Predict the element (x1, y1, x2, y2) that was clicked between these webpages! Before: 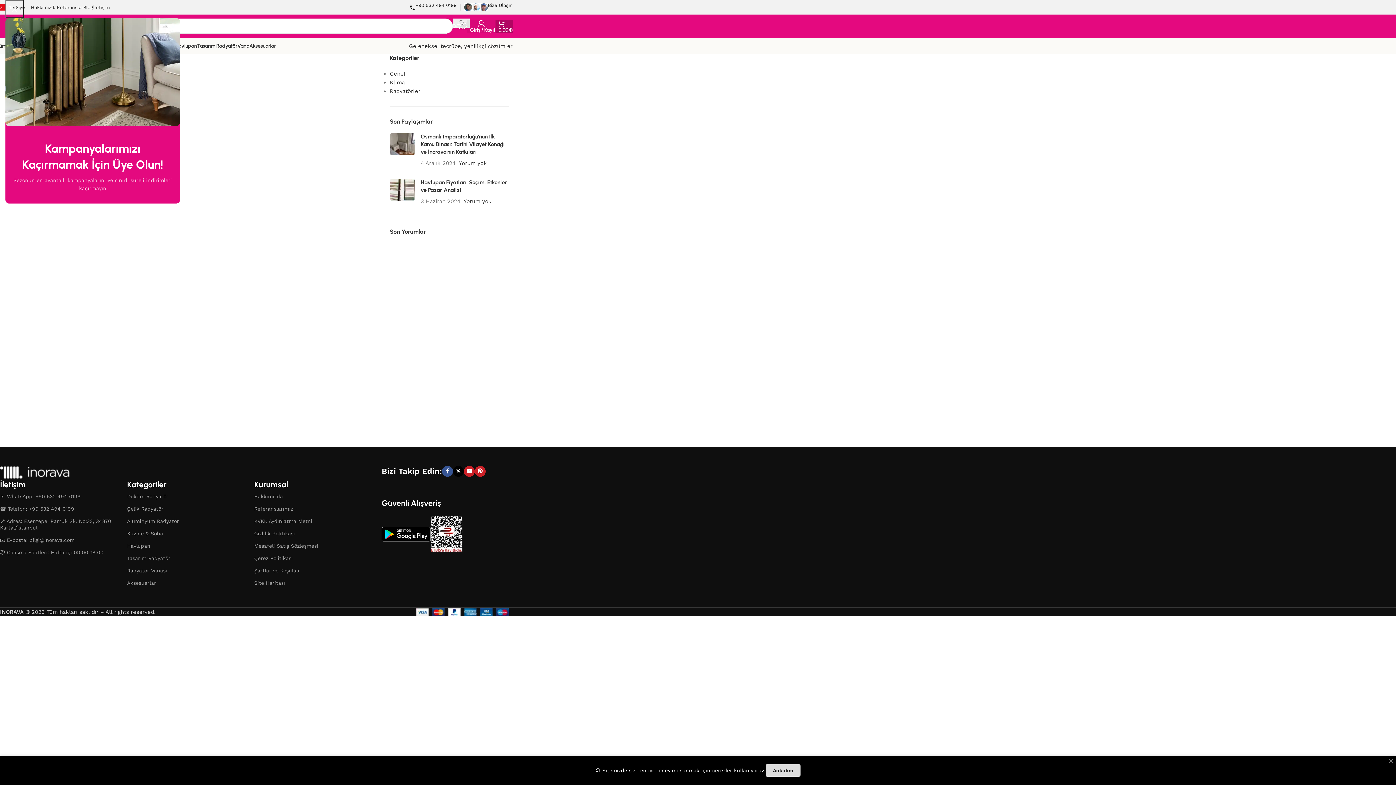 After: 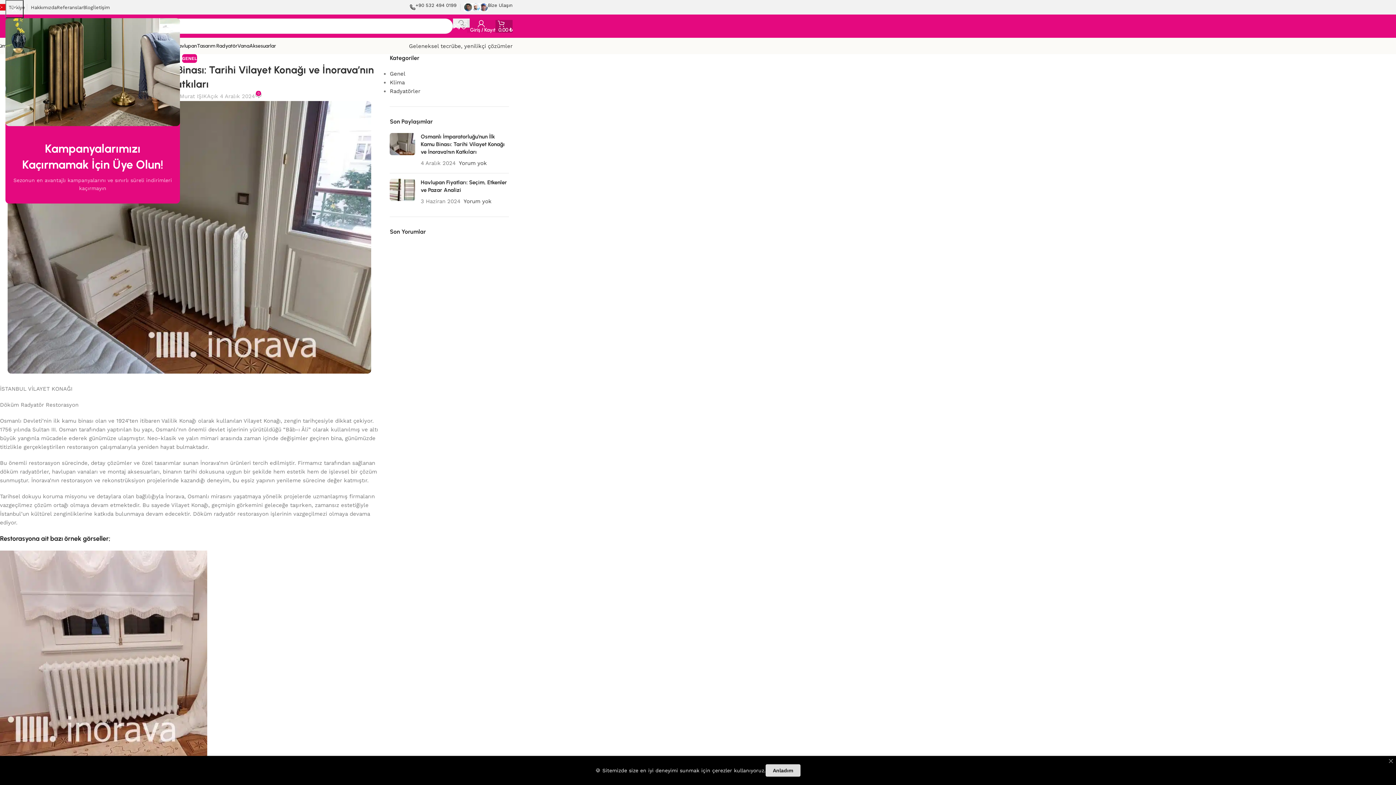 Action: bbox: (389, 133, 415, 167) label: Küçük resmi yayınla